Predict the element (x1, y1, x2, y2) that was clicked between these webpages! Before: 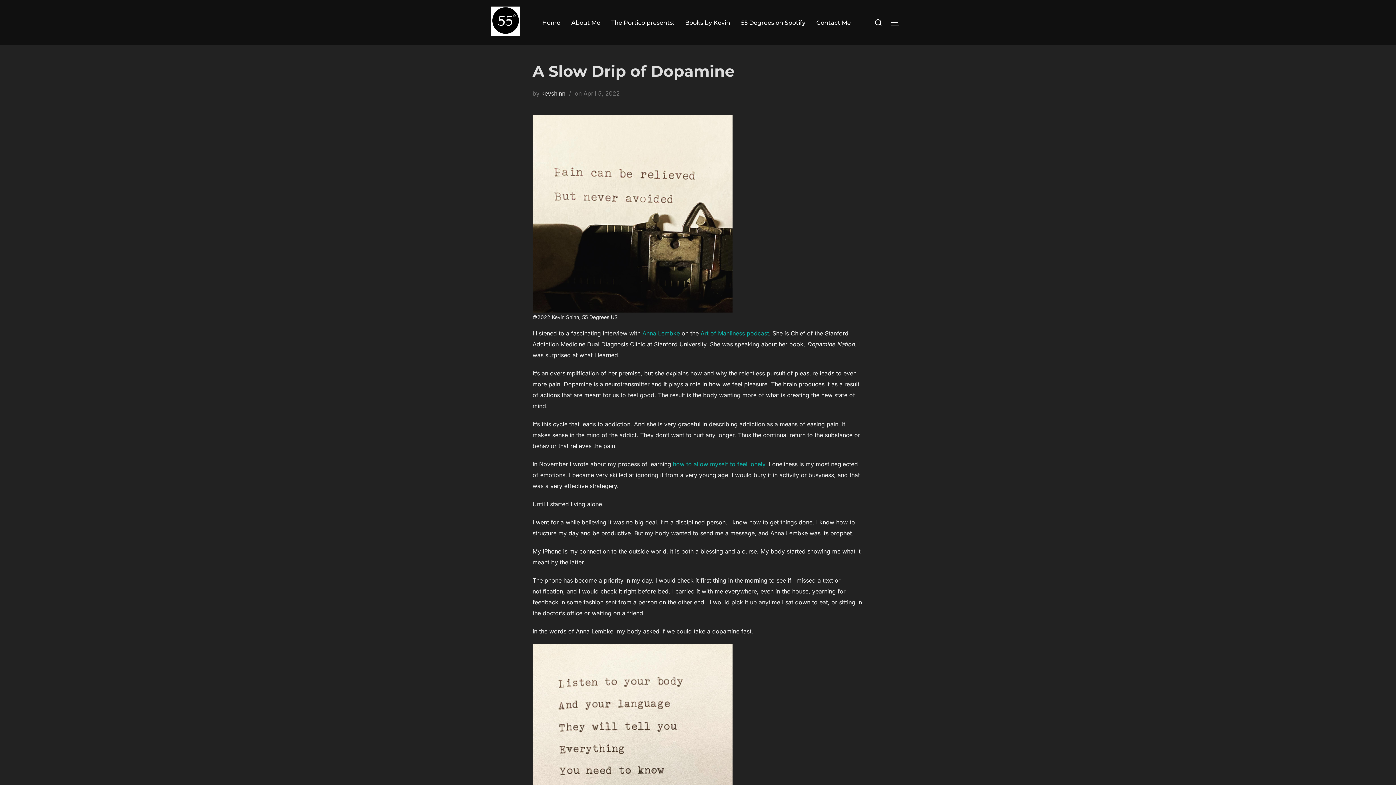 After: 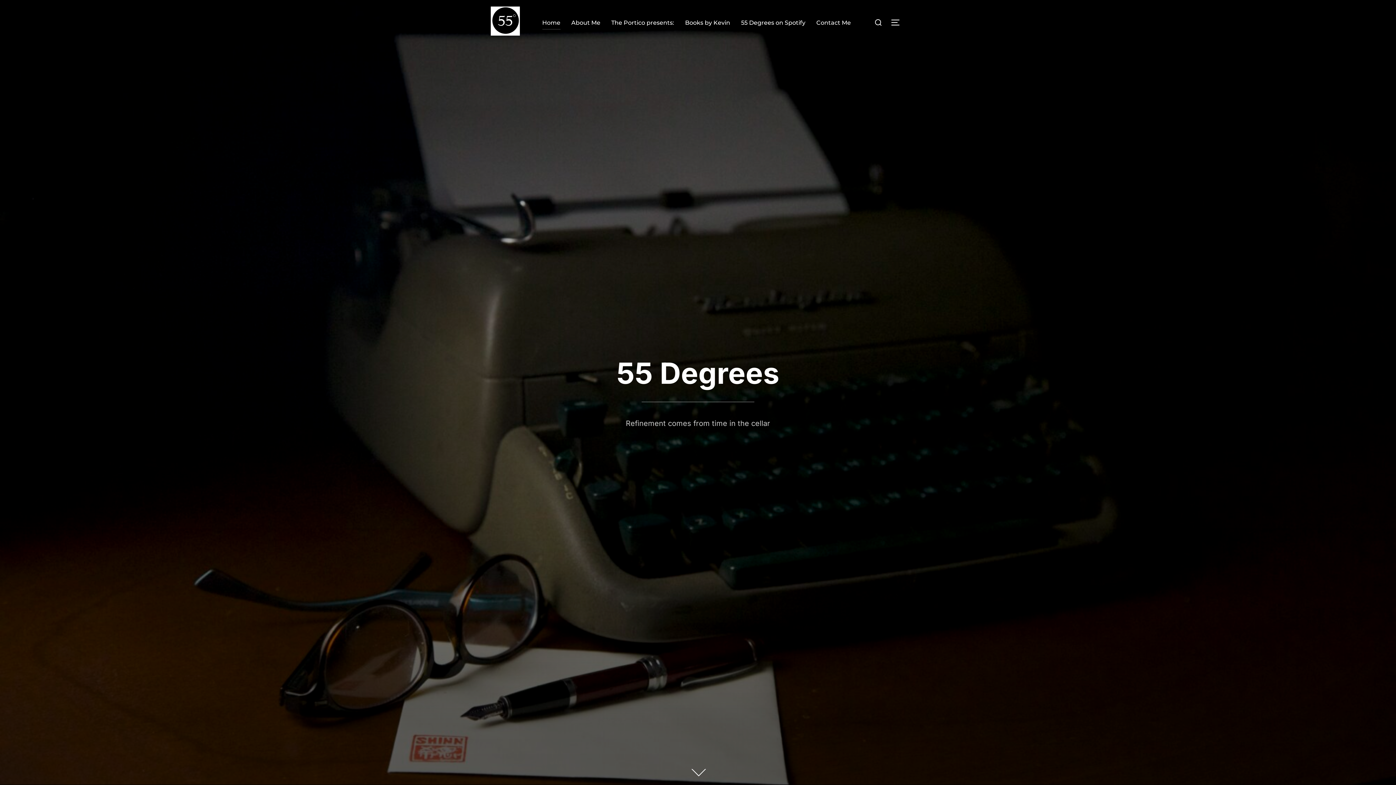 Action: bbox: (542, 15, 560, 29) label: Home